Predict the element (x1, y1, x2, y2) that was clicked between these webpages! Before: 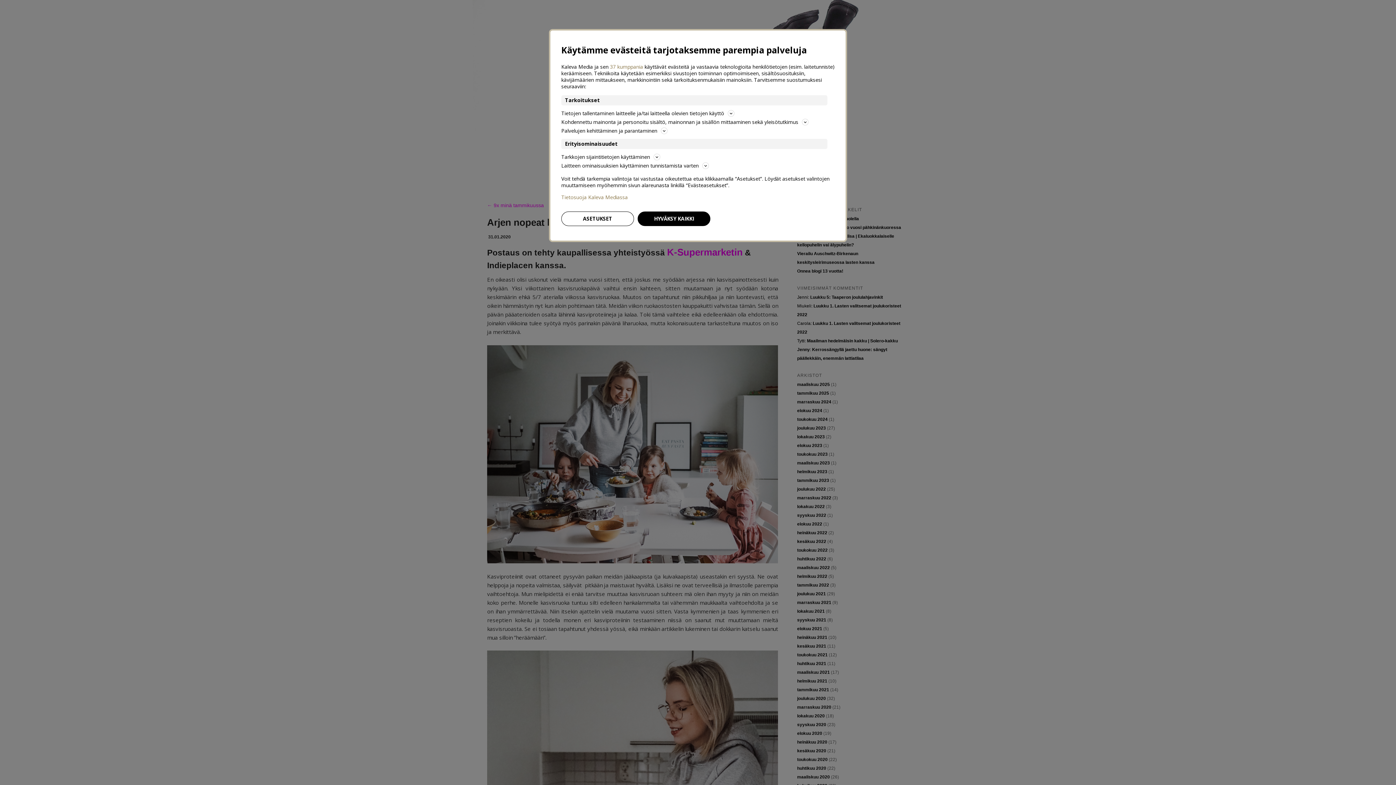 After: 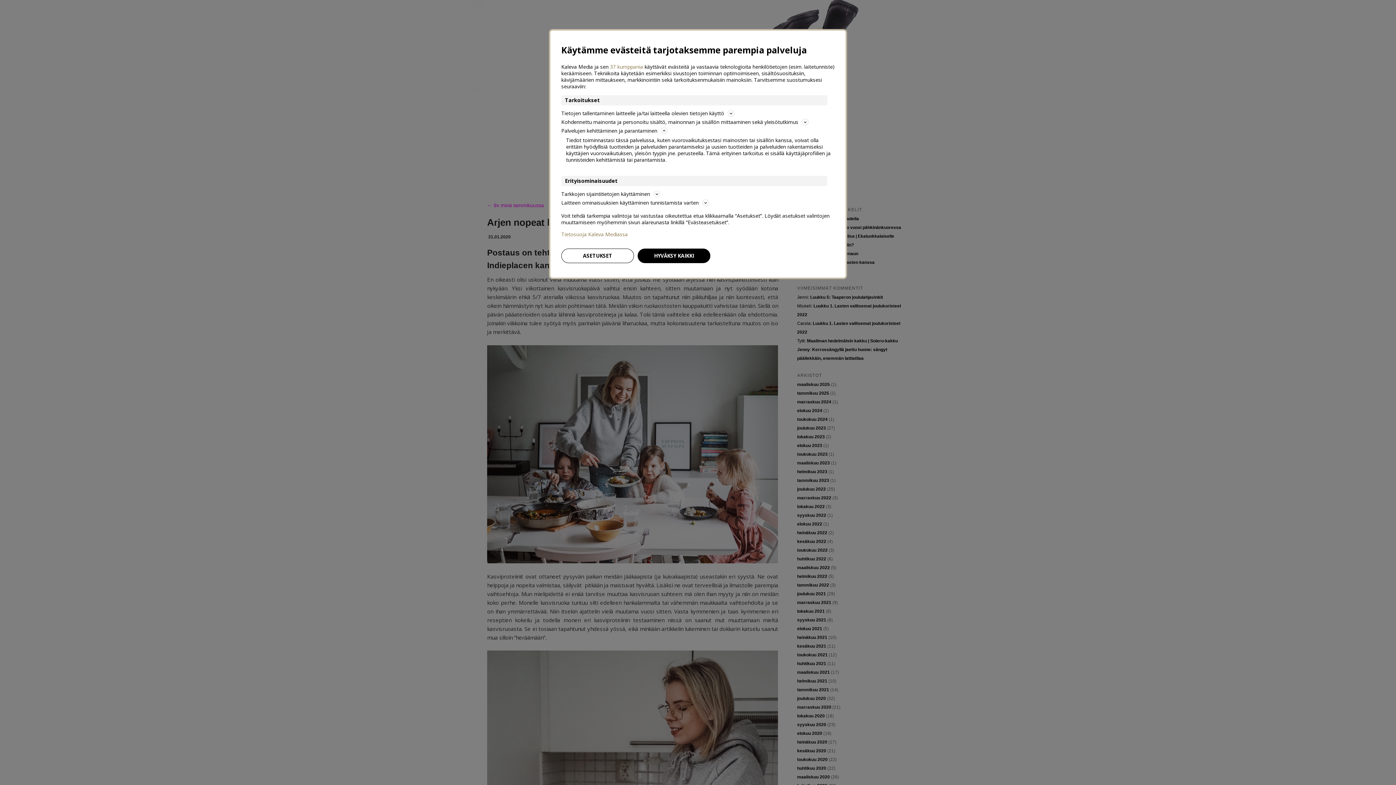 Action: label: Palvelujen kehittäminen ja parantaminen bbox: (561, 126, 834, 135)